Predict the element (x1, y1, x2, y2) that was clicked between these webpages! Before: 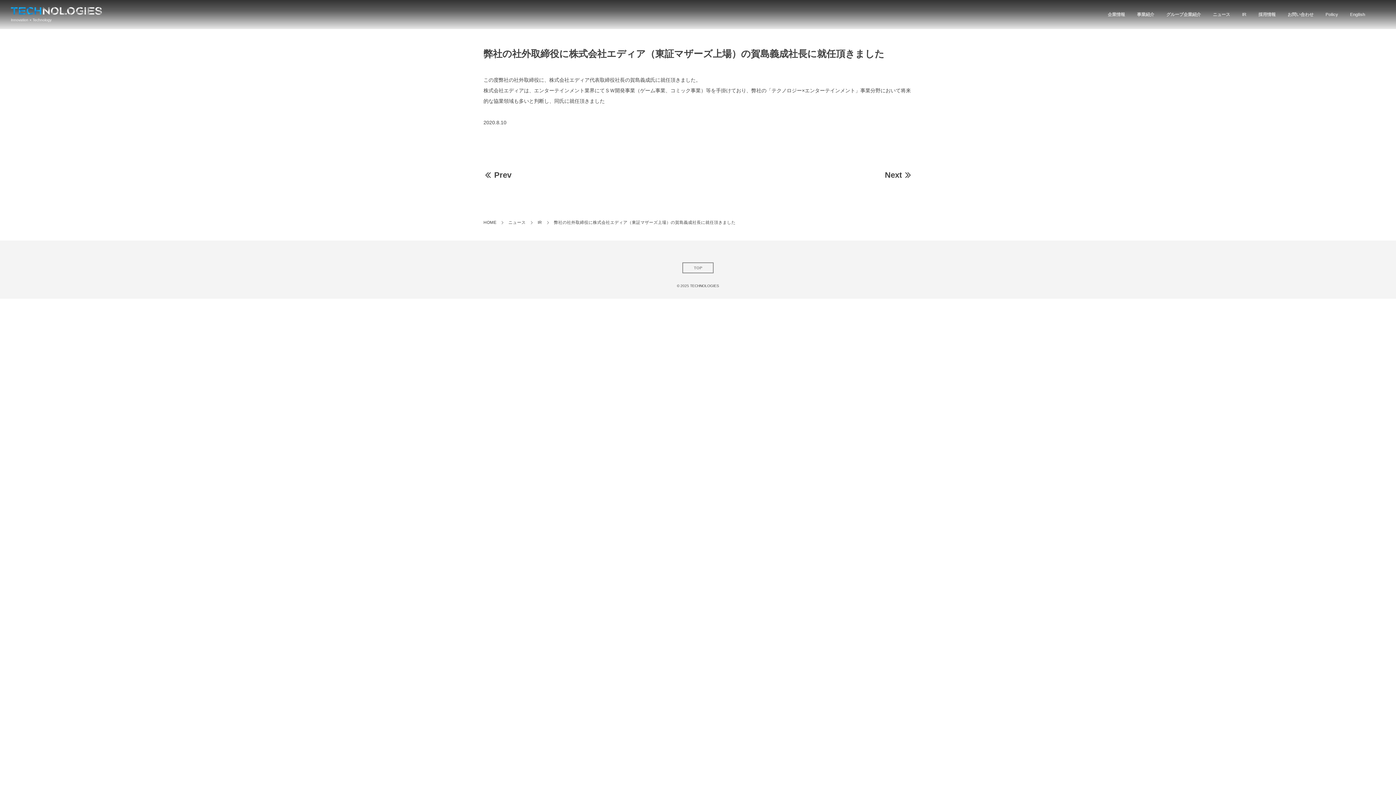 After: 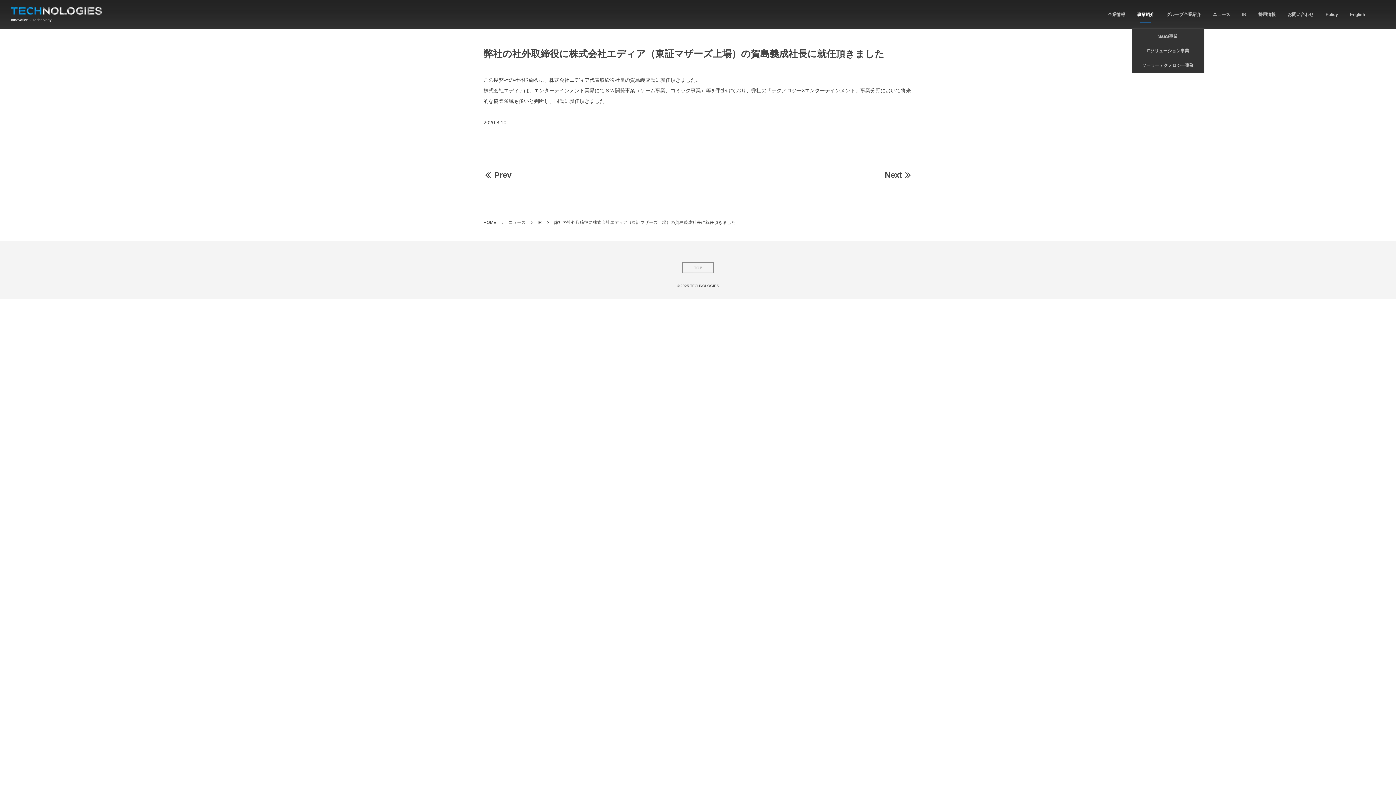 Action: label: 事業紹介 bbox: (1131, 0, 1160, 29)